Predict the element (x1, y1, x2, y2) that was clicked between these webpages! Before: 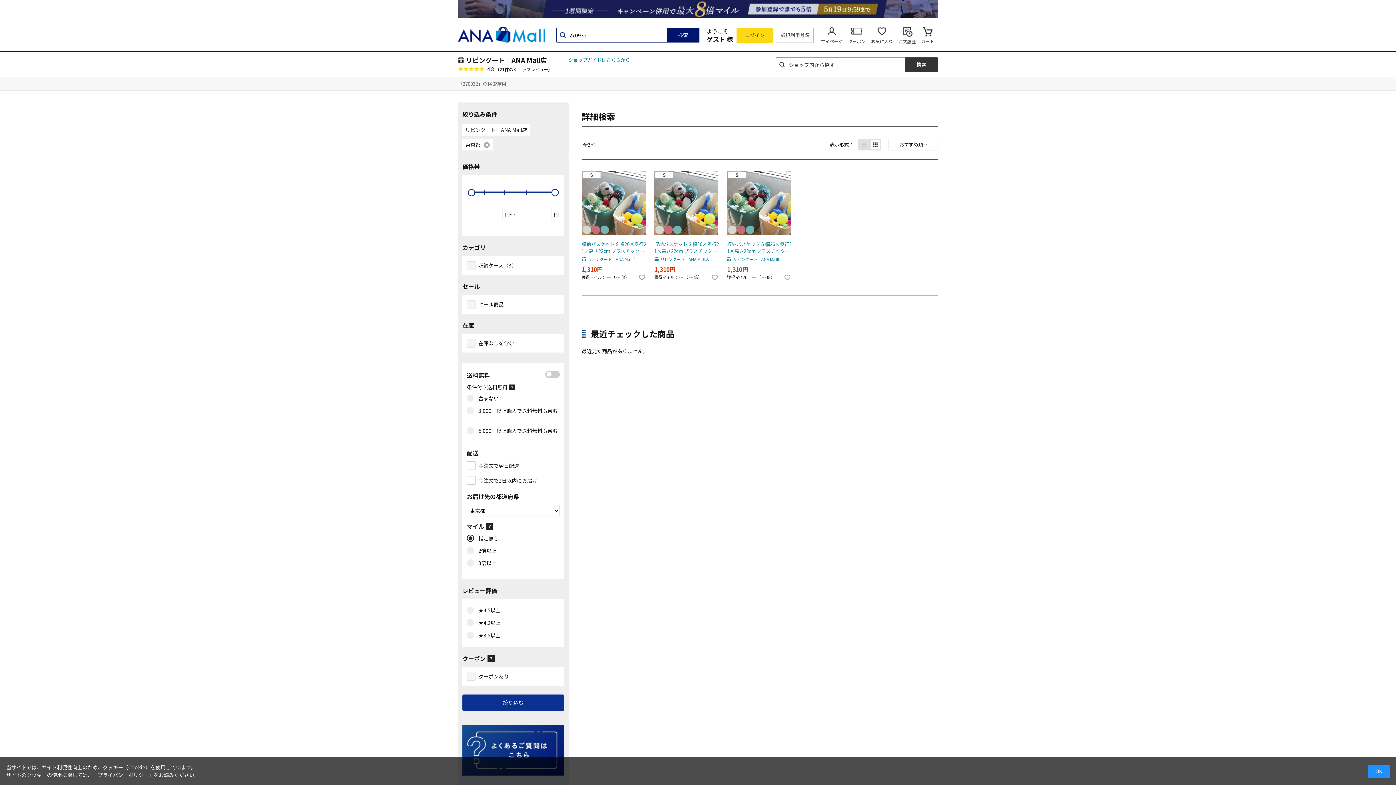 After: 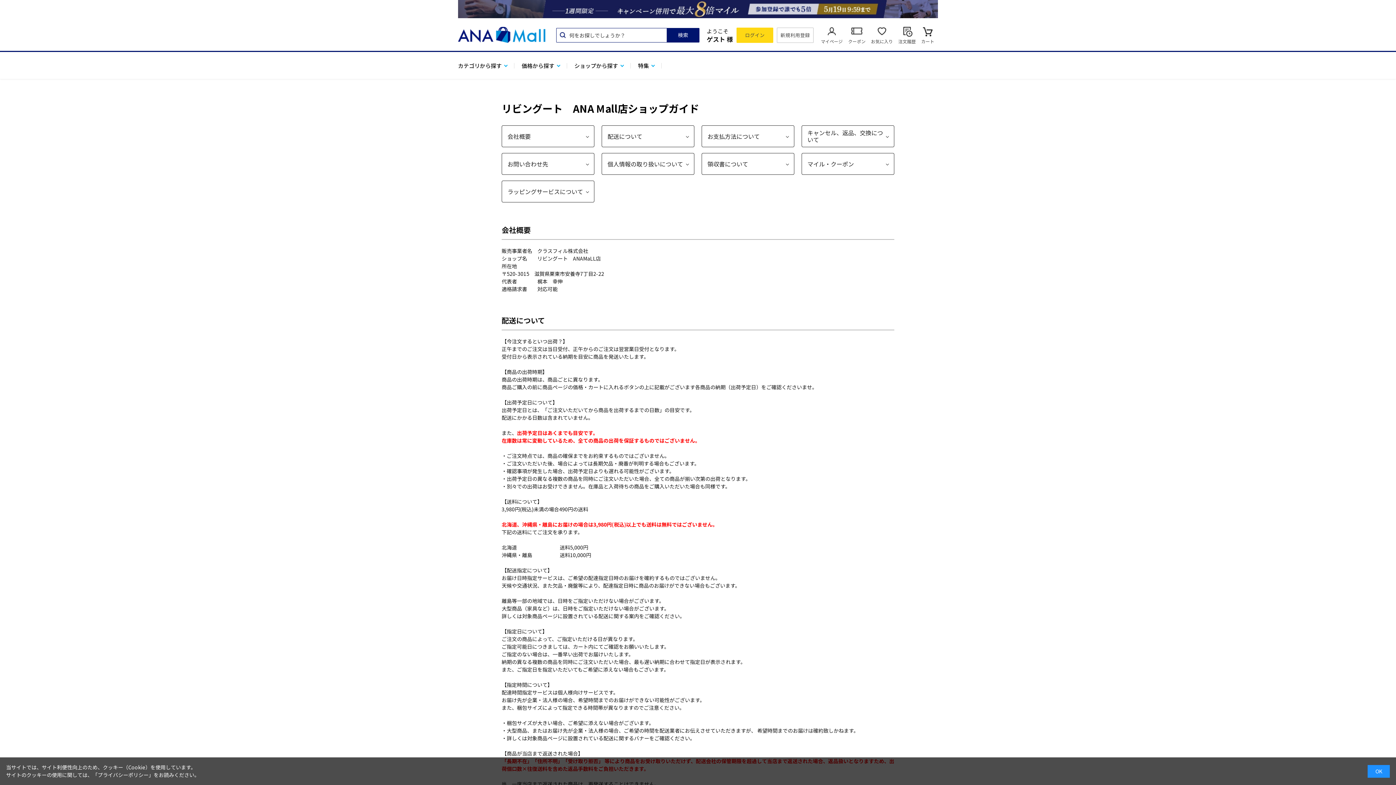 Action: bbox: (568, 56, 630, 63) label: ショップガイドはこちらから